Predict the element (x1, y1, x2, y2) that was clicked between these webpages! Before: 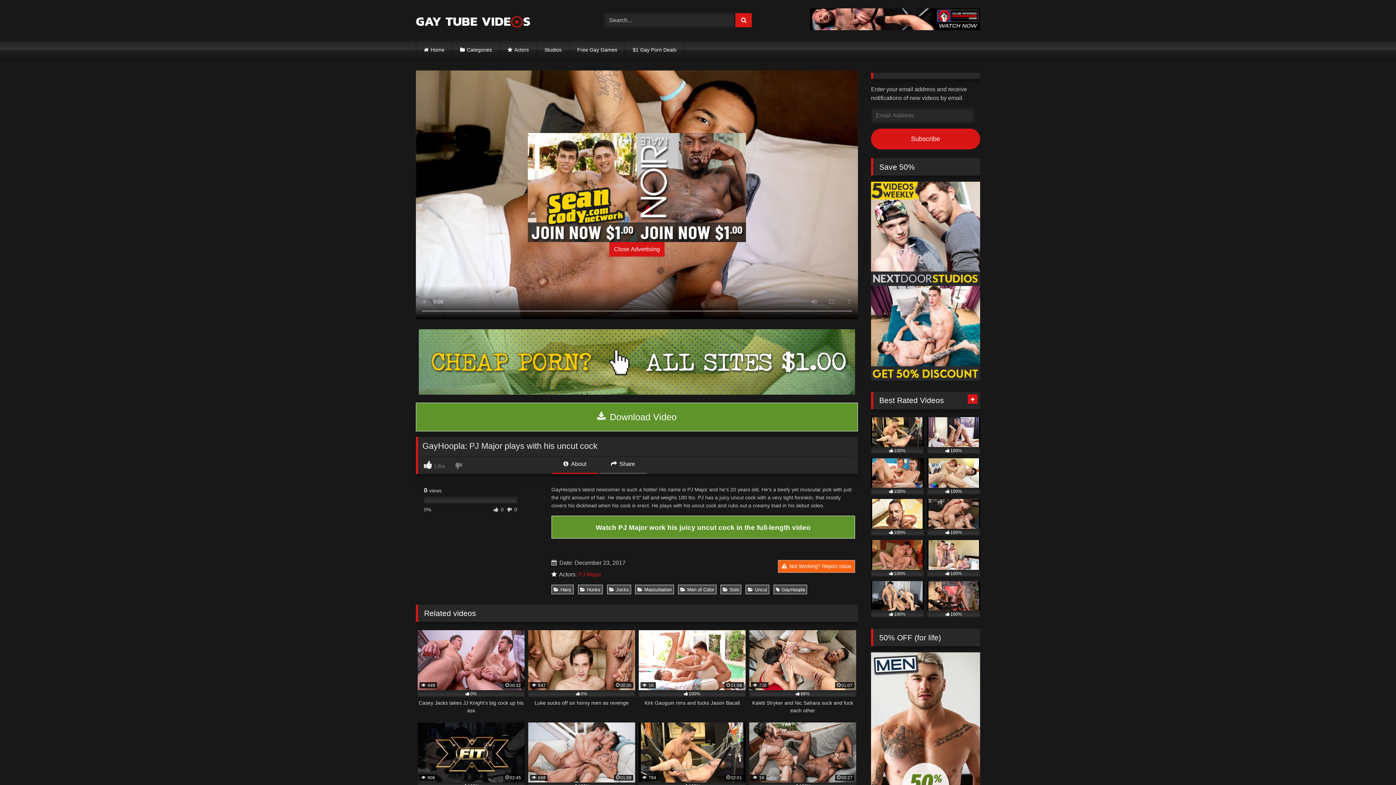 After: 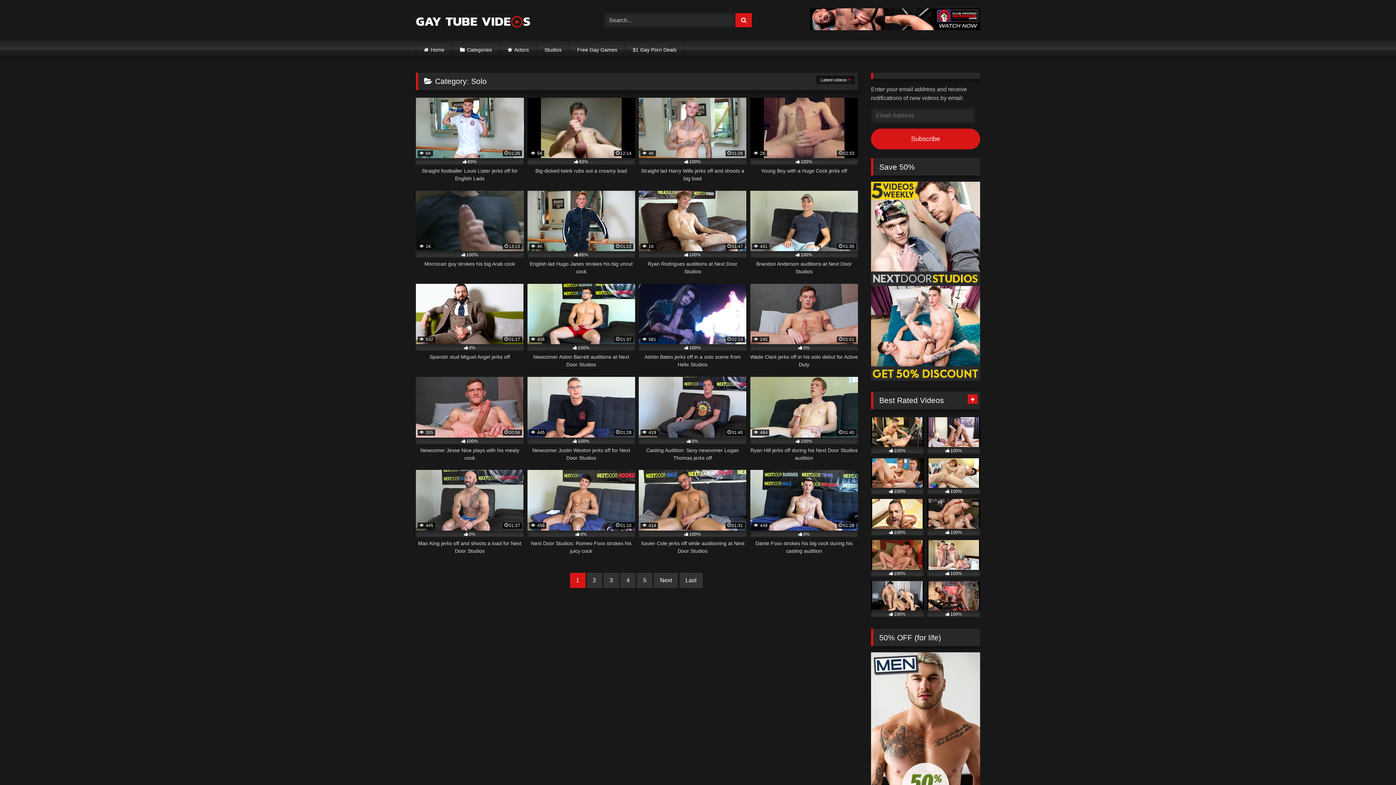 Action: label: Solo bbox: (720, 585, 741, 594)